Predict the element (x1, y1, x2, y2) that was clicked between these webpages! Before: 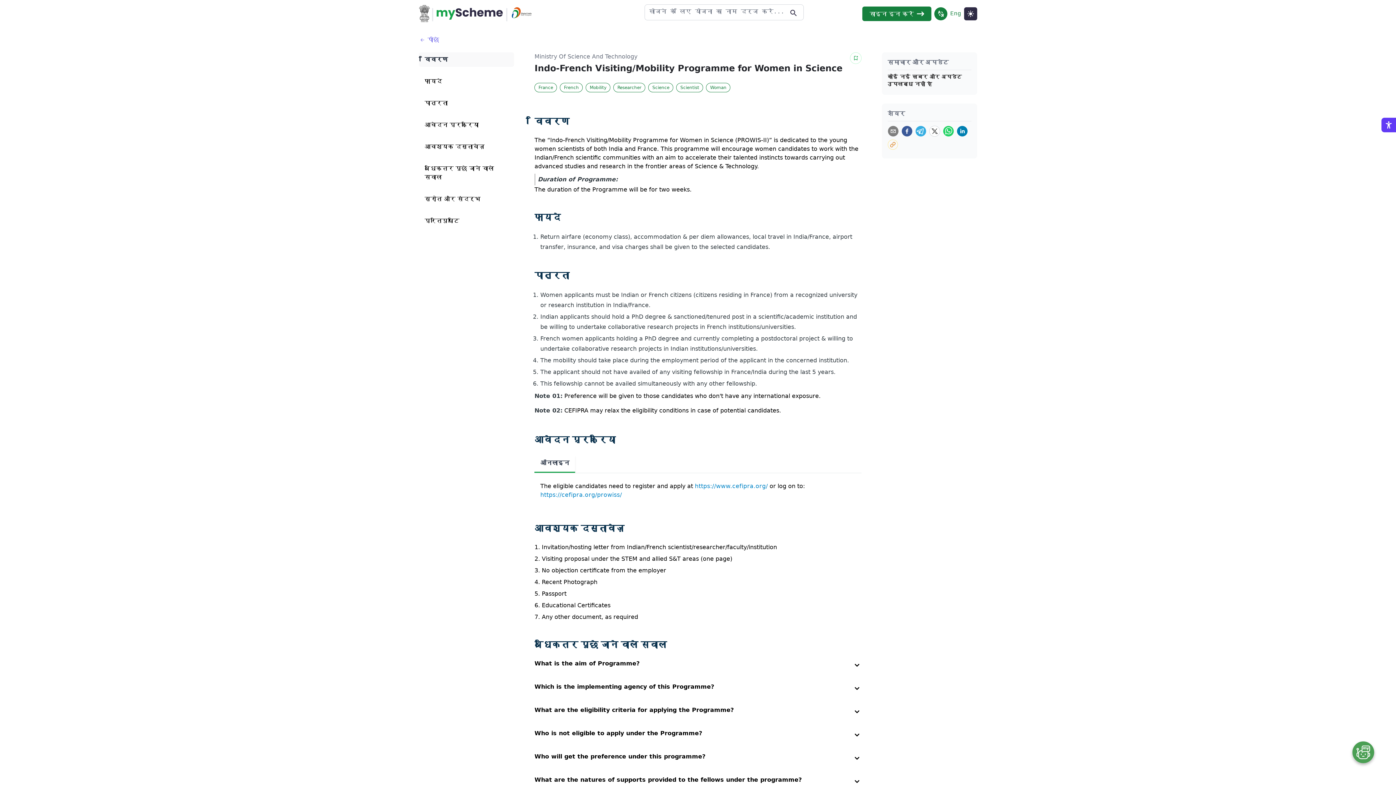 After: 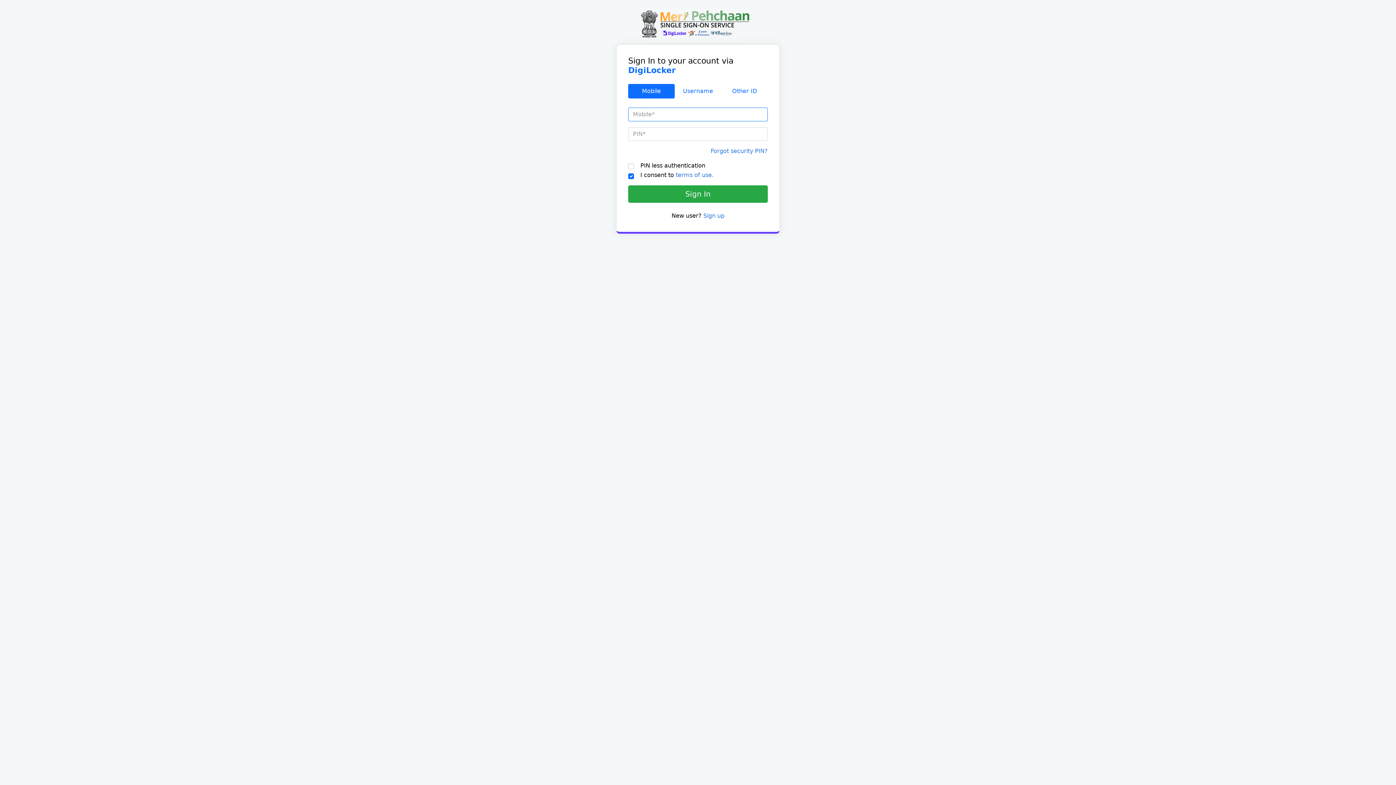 Action: label: साइन इन करें bbox: (862, 6, 931, 21)